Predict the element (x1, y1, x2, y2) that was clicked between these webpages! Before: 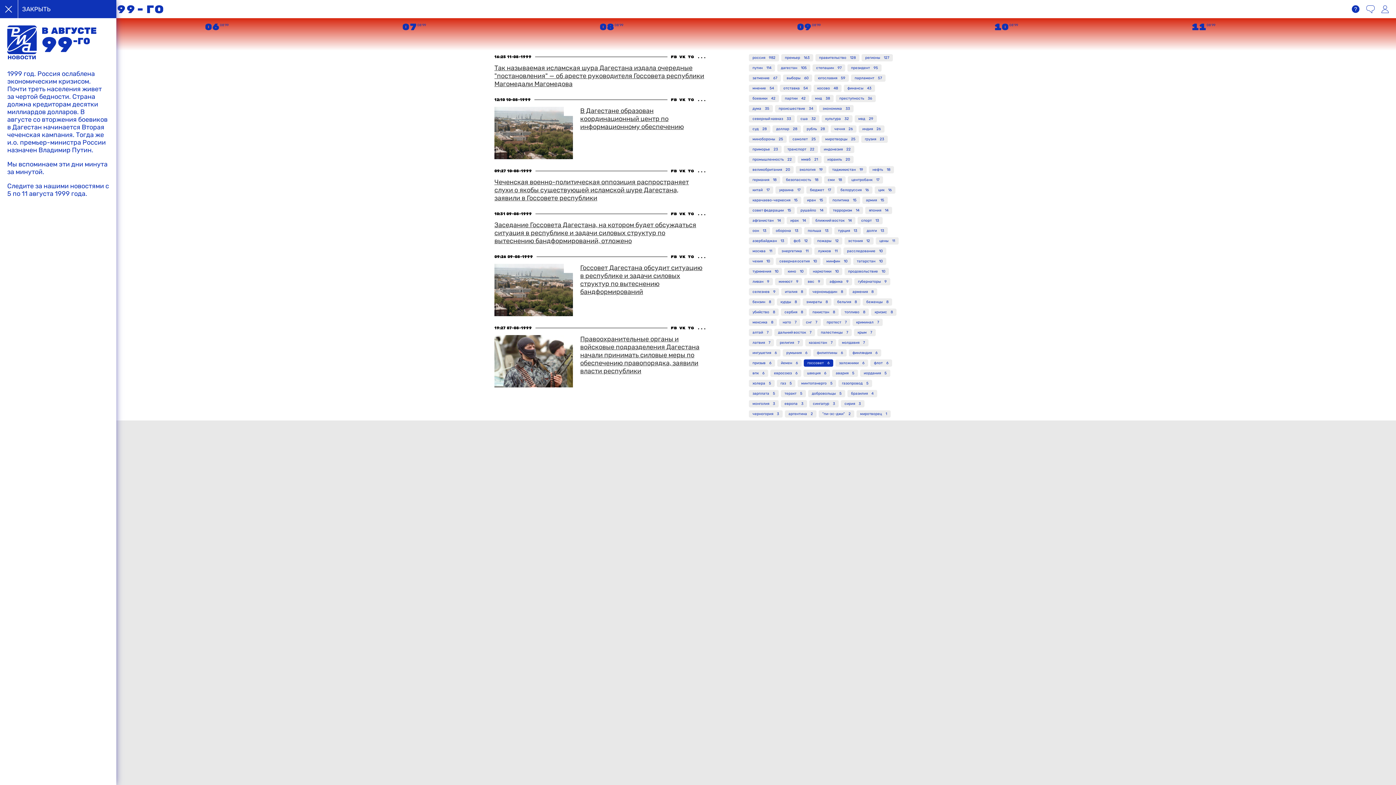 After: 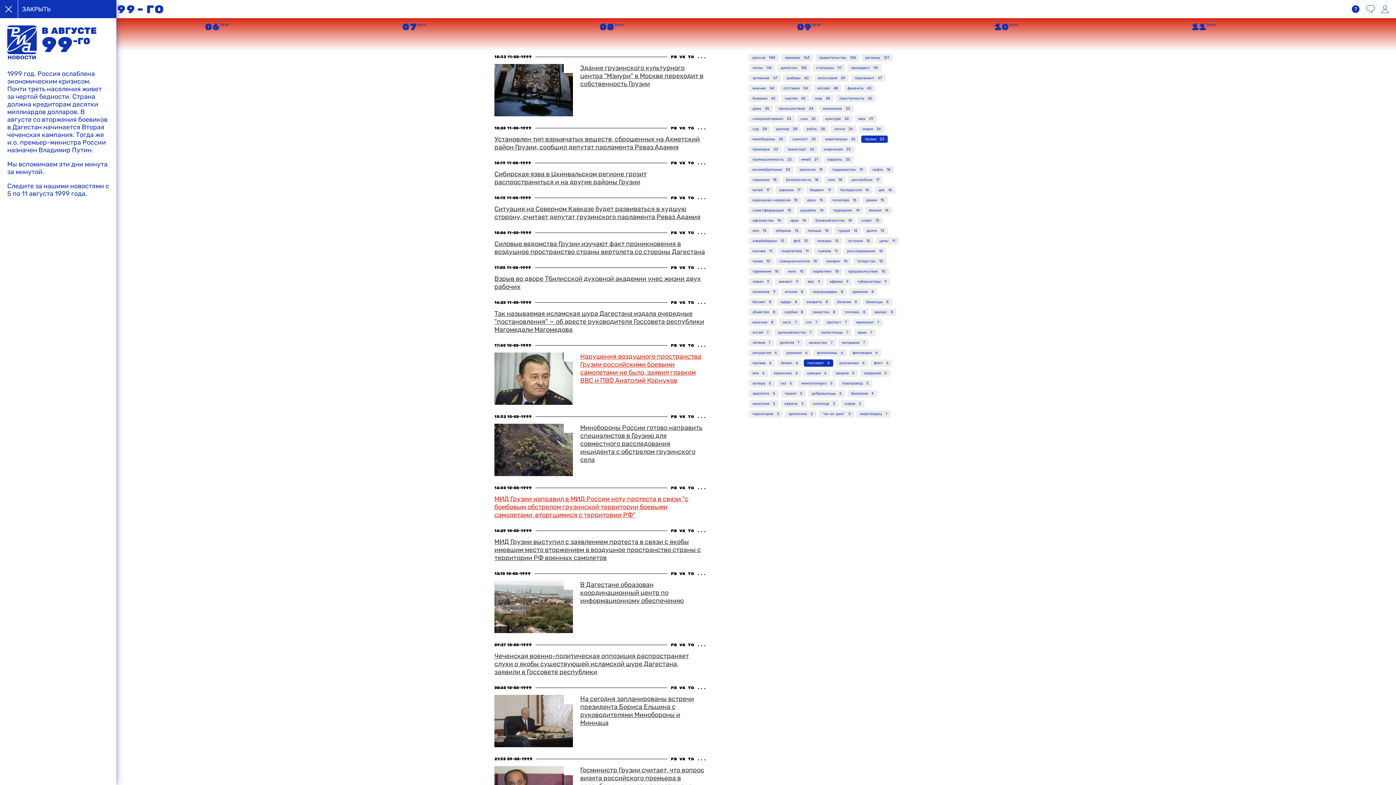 Action: label: грузия23 bbox: (861, 135, 888, 142)